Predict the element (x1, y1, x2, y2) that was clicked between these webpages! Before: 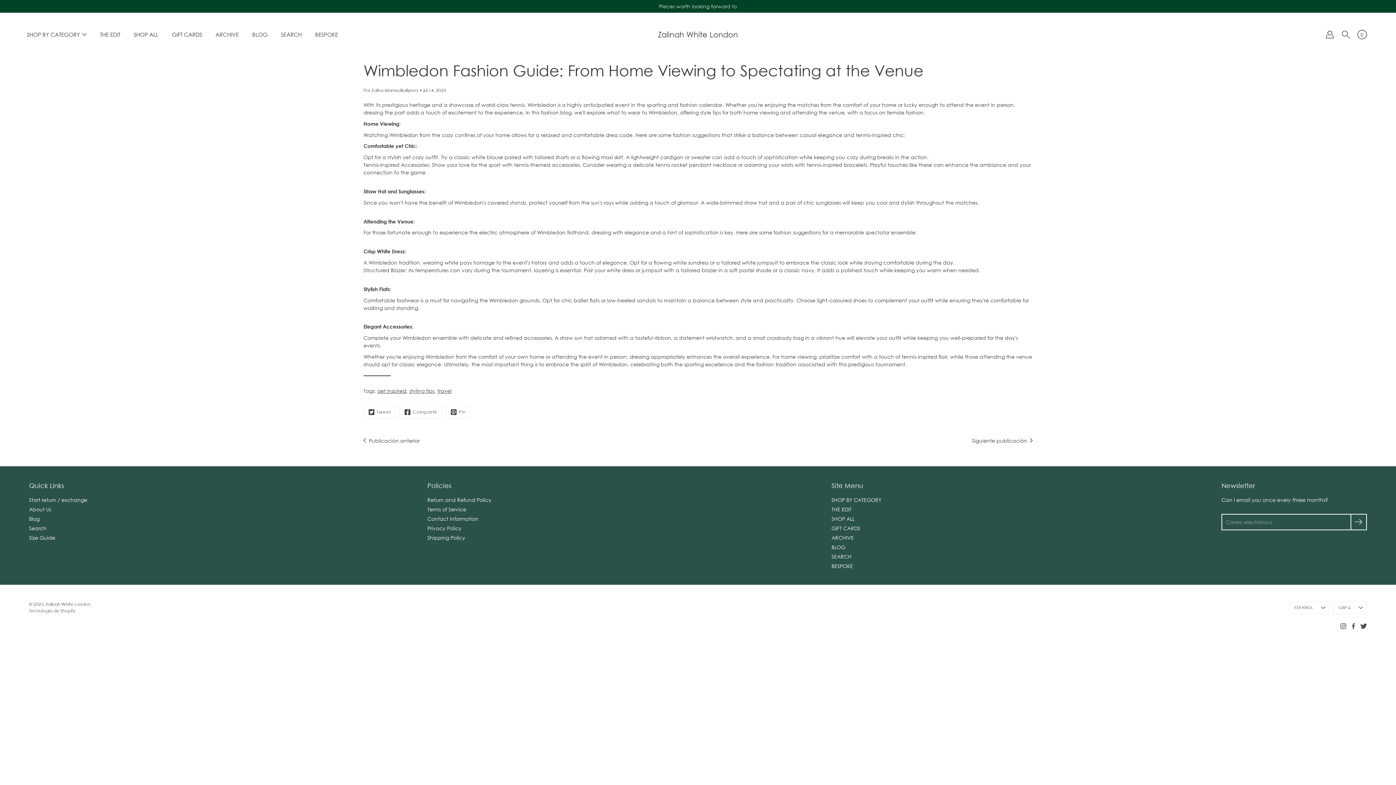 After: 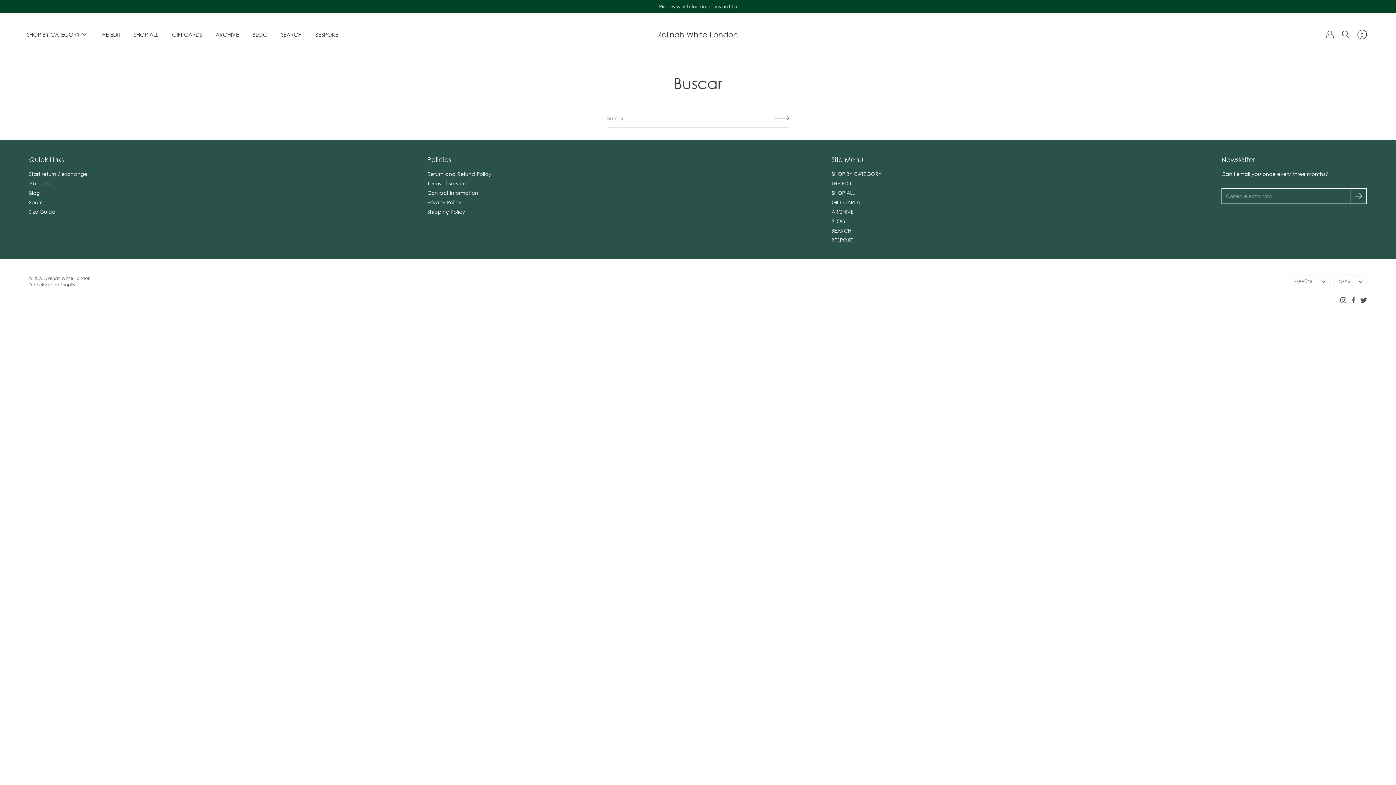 Action: bbox: (29, 525, 46, 531) label: Search